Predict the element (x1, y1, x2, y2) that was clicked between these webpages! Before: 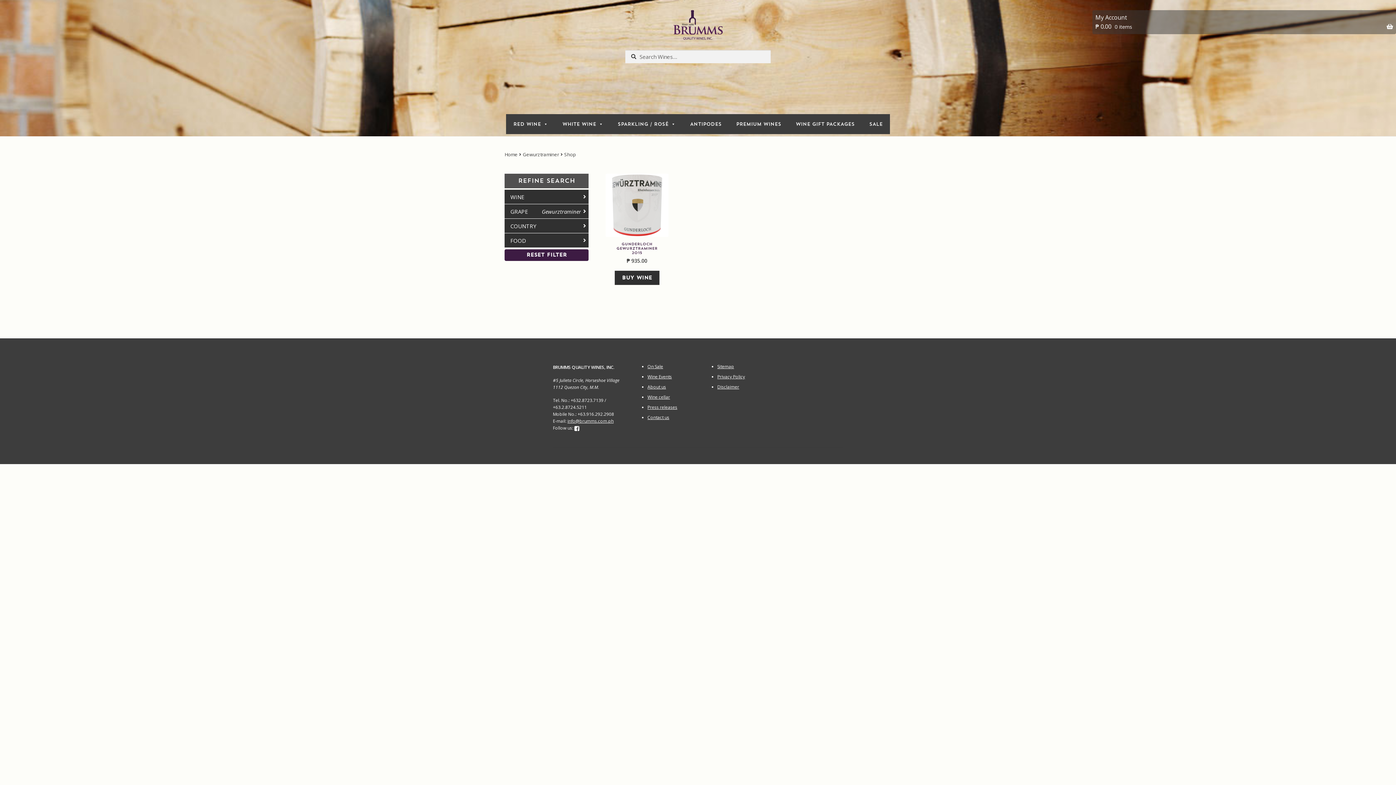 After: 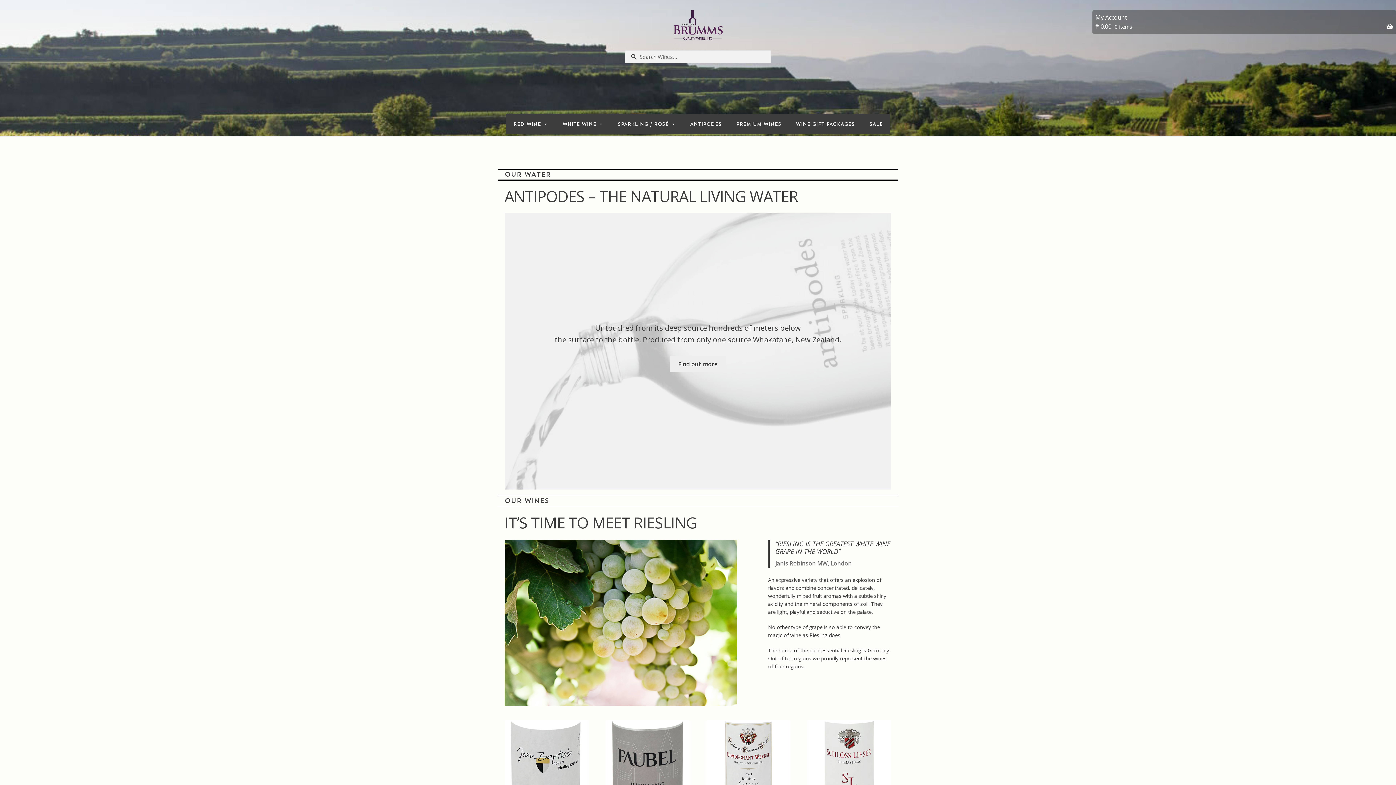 Action: bbox: (555, 10, 841, 40)